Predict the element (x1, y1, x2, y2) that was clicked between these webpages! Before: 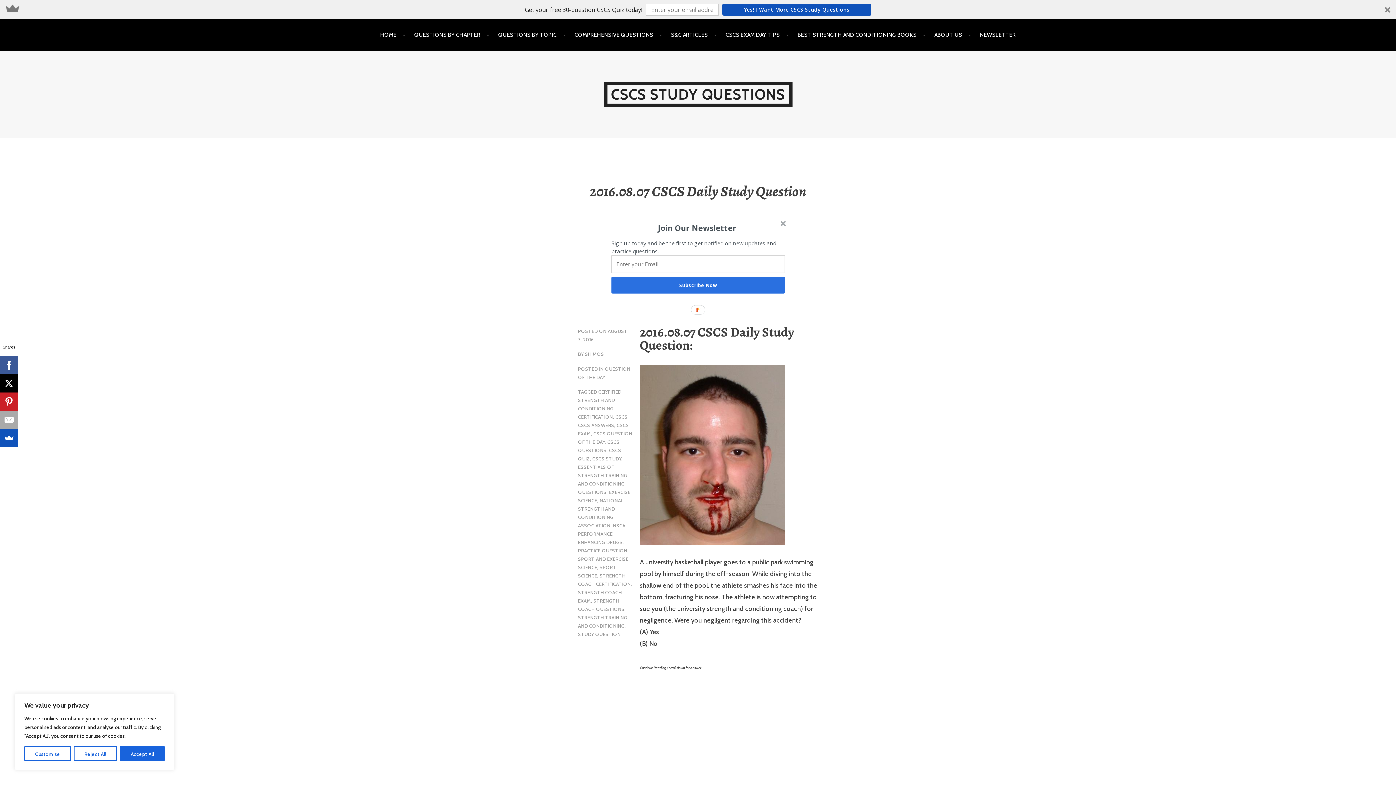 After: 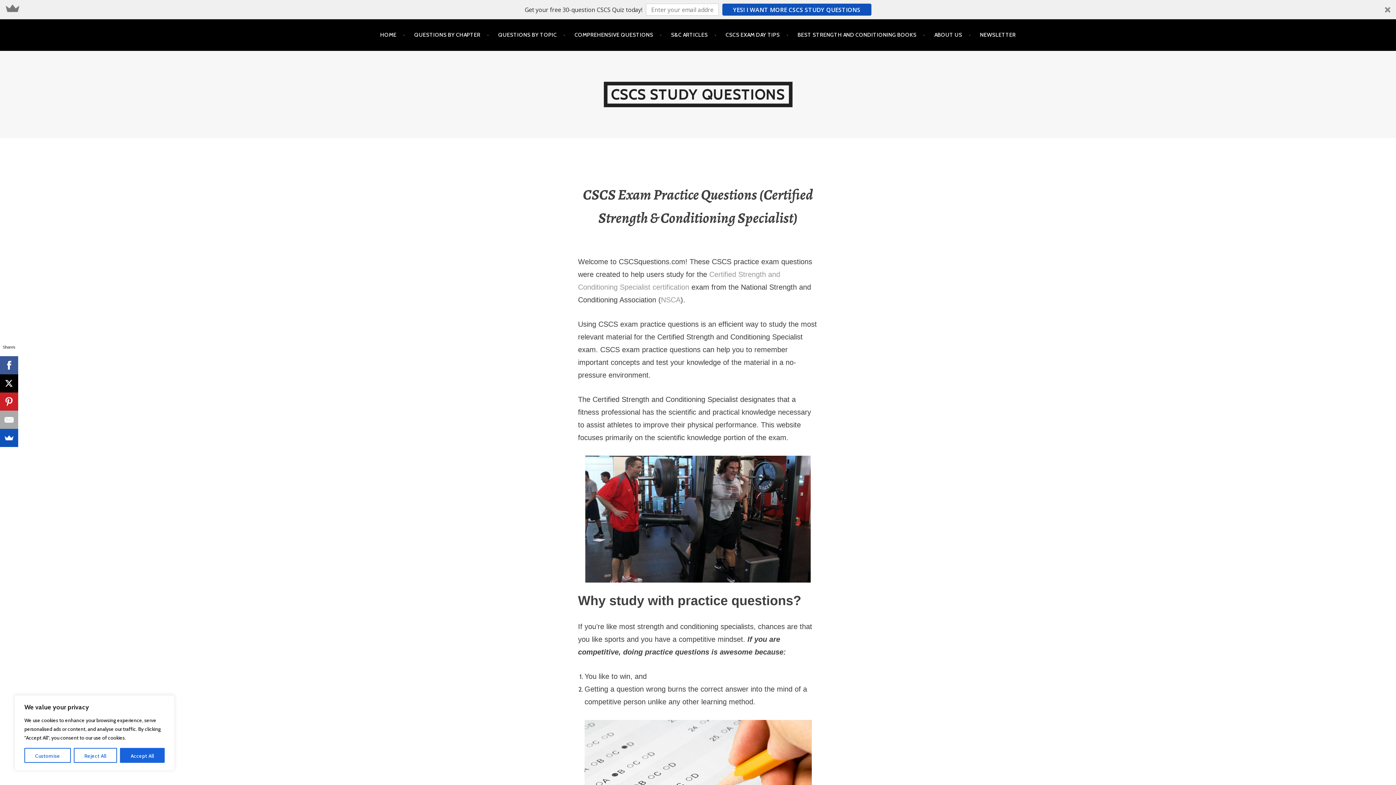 Action: label: HOME bbox: (380, 24, 405, 45)